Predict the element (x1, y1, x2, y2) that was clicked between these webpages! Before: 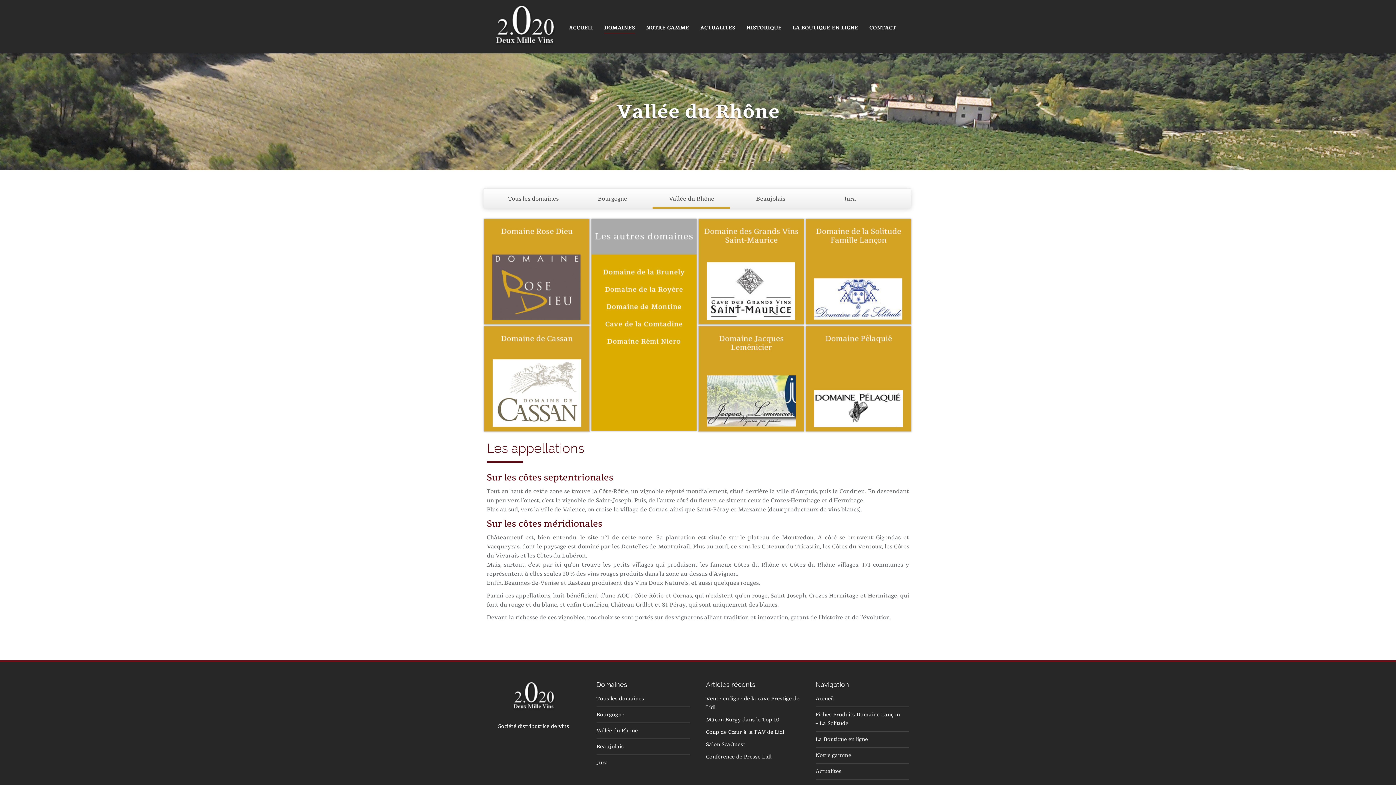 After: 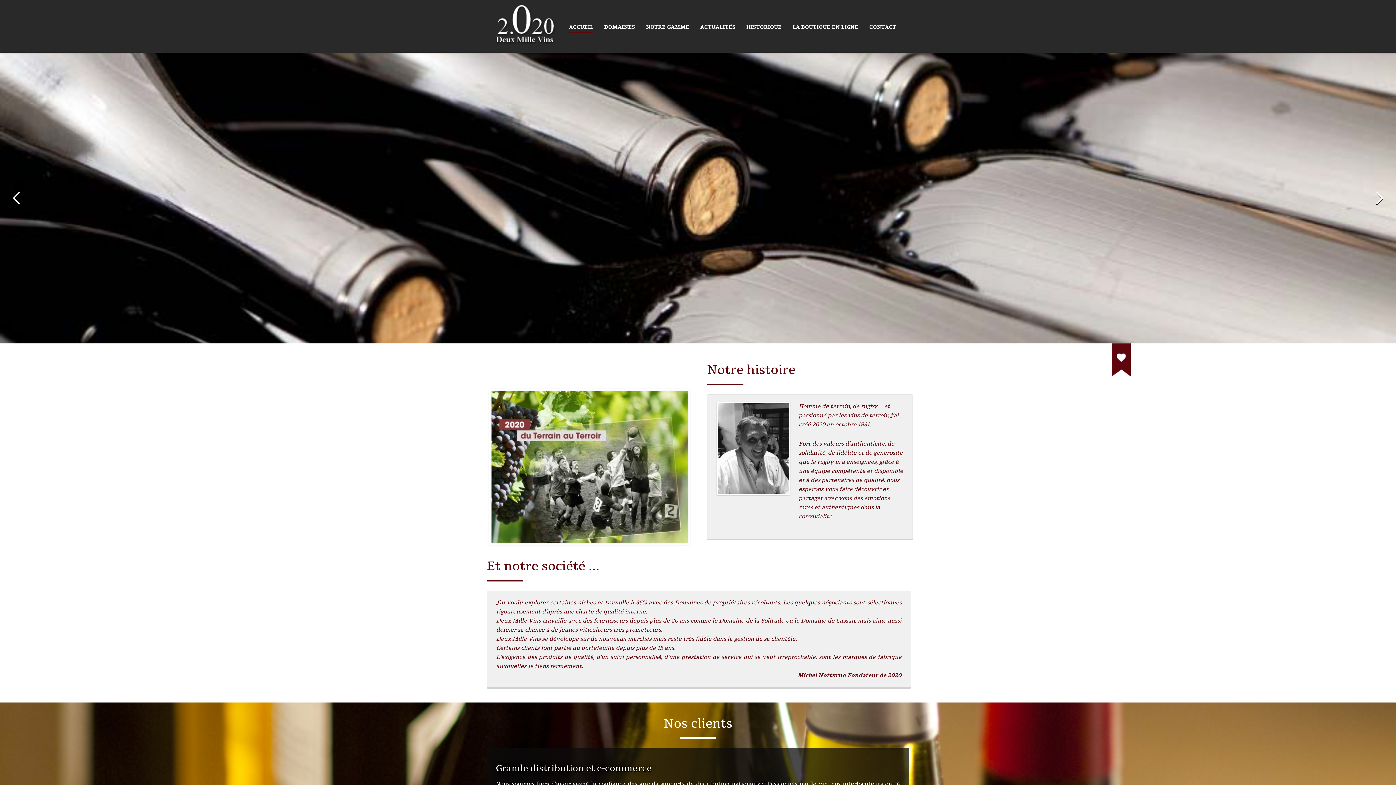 Action: bbox: (815, 694, 839, 703) label: Accueil